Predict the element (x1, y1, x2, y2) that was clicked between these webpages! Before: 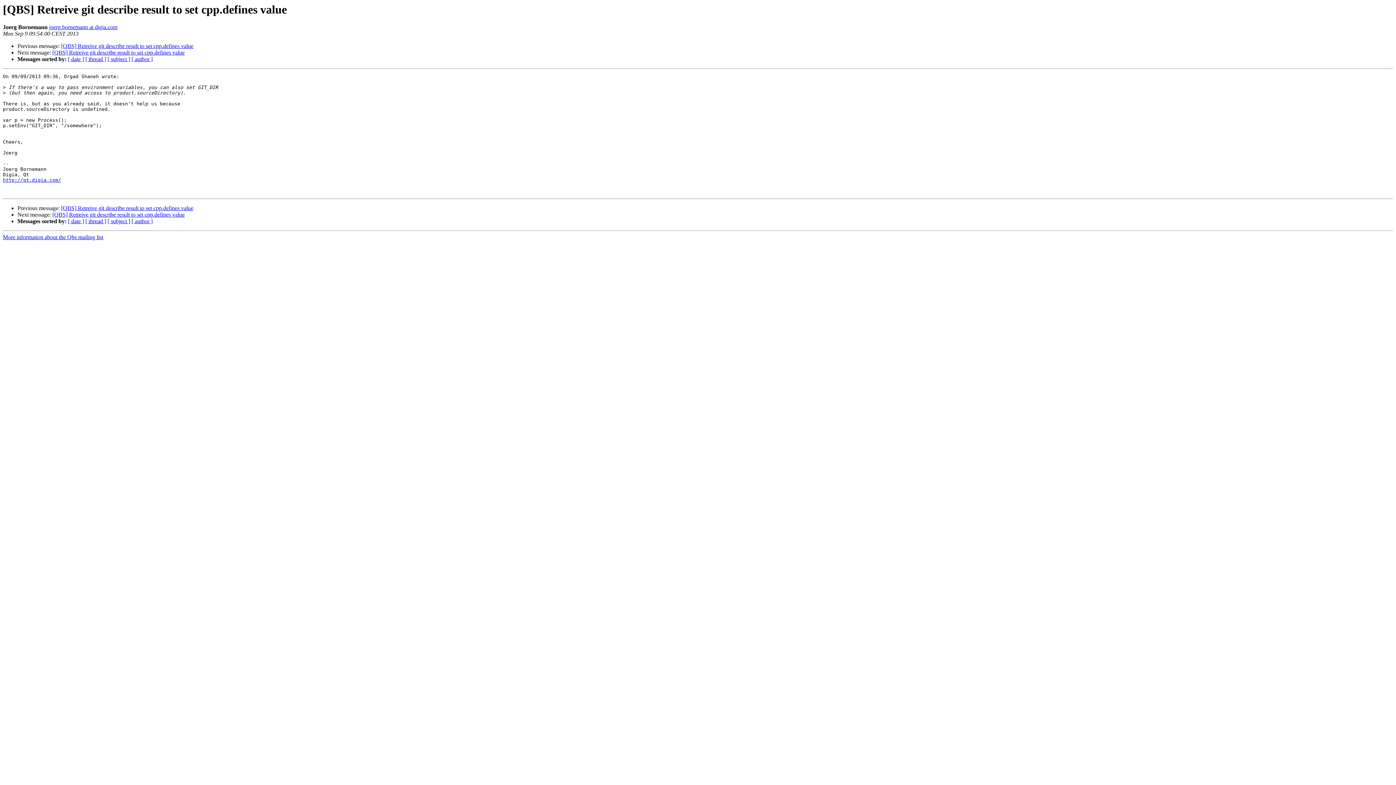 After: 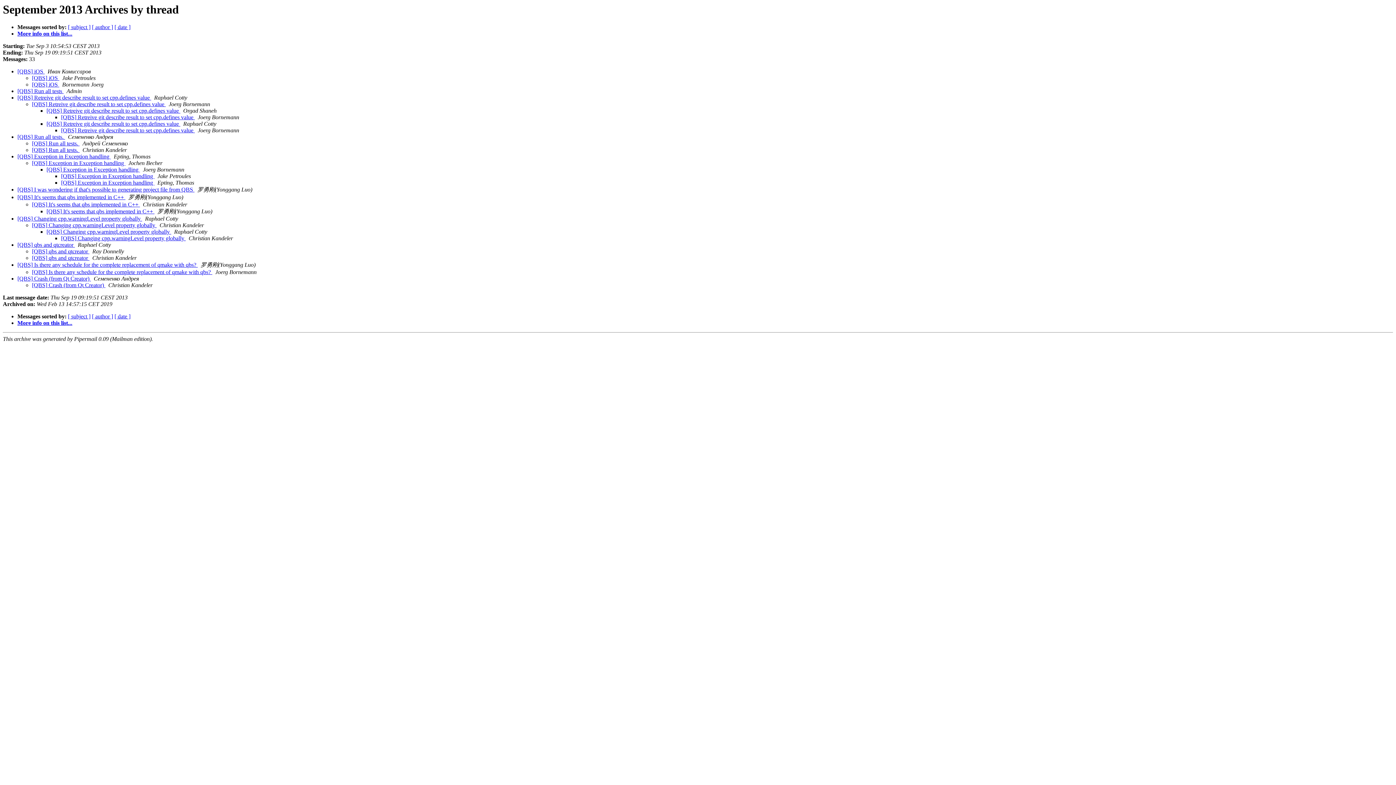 Action: bbox: (85, 56, 106, 62) label: [ thread ]